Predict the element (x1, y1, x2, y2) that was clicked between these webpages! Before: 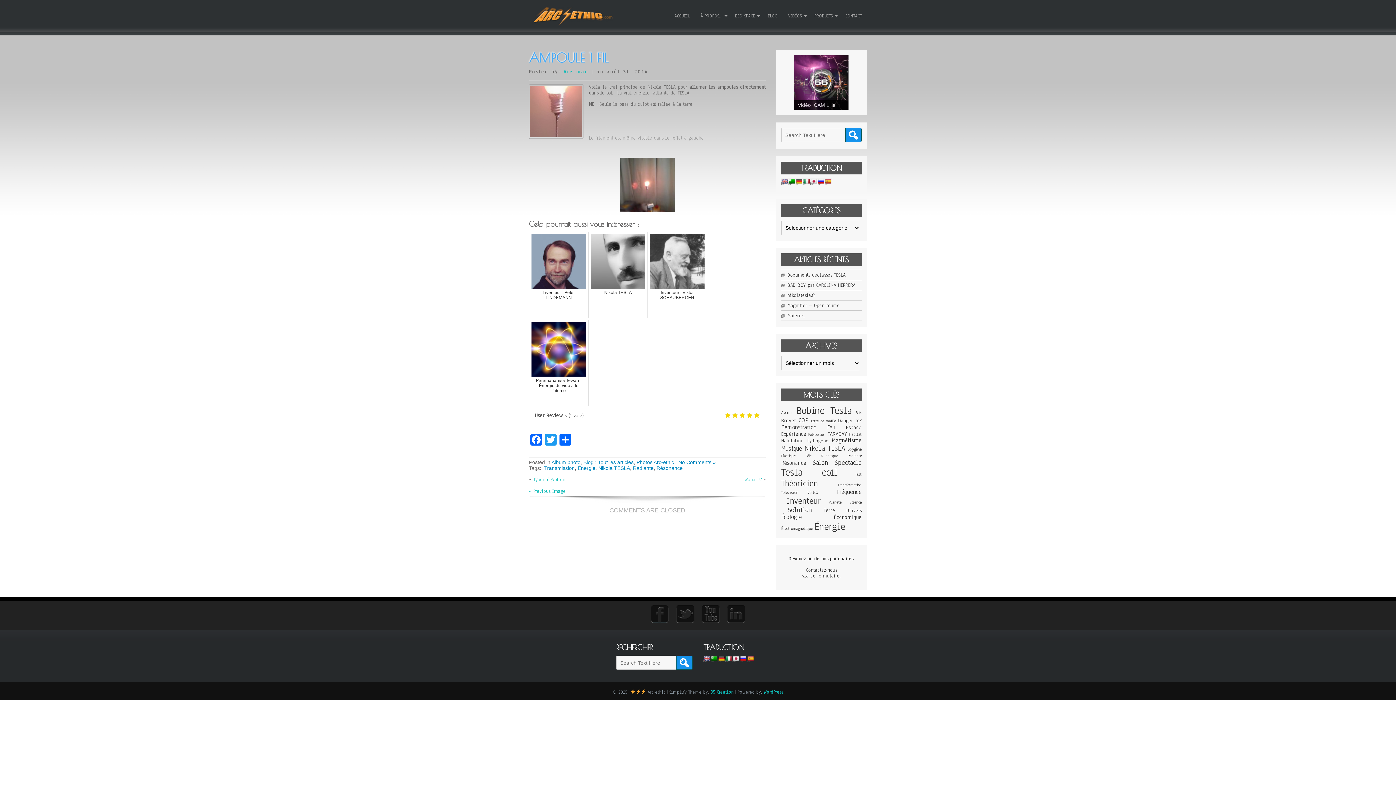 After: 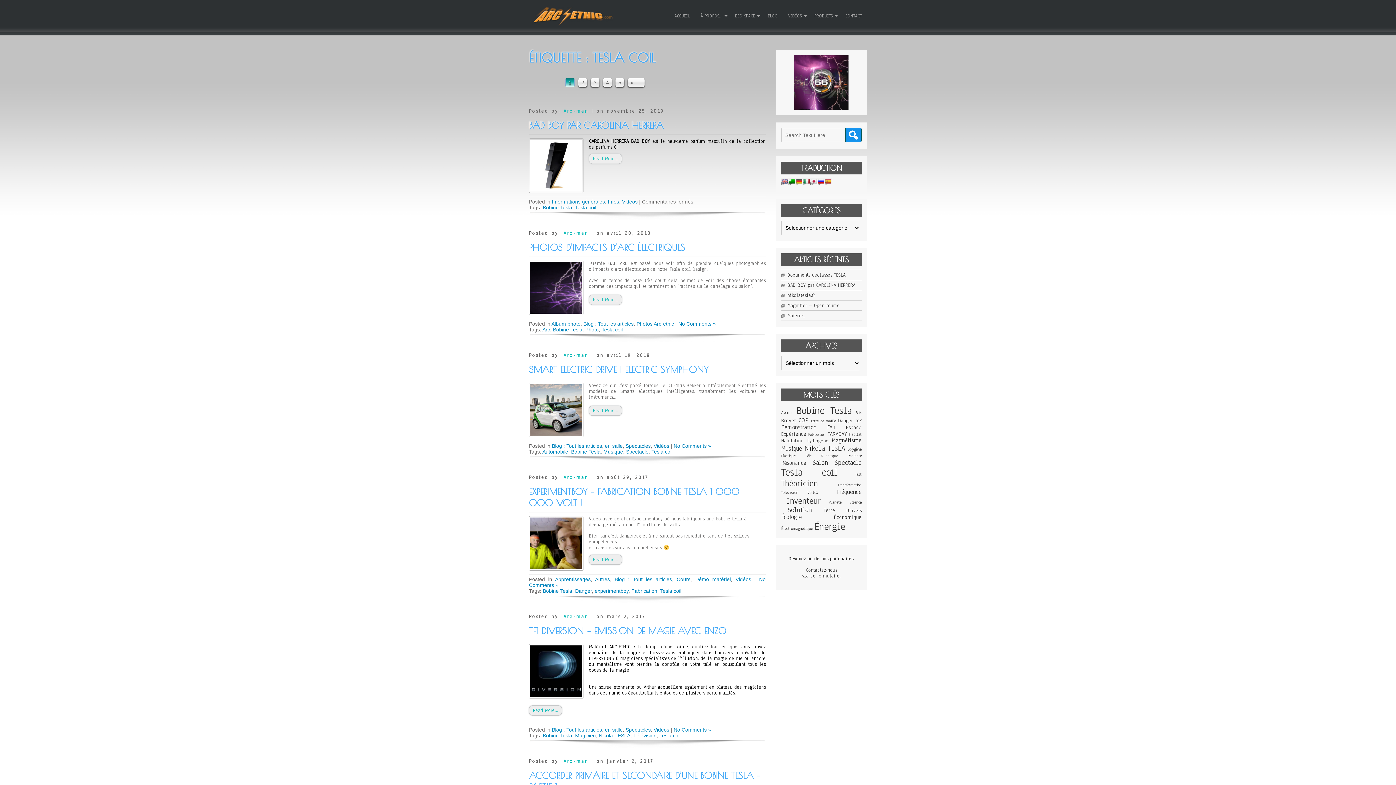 Action: label: Tesla coil (50 éléments) bbox: (781, 465, 837, 479)